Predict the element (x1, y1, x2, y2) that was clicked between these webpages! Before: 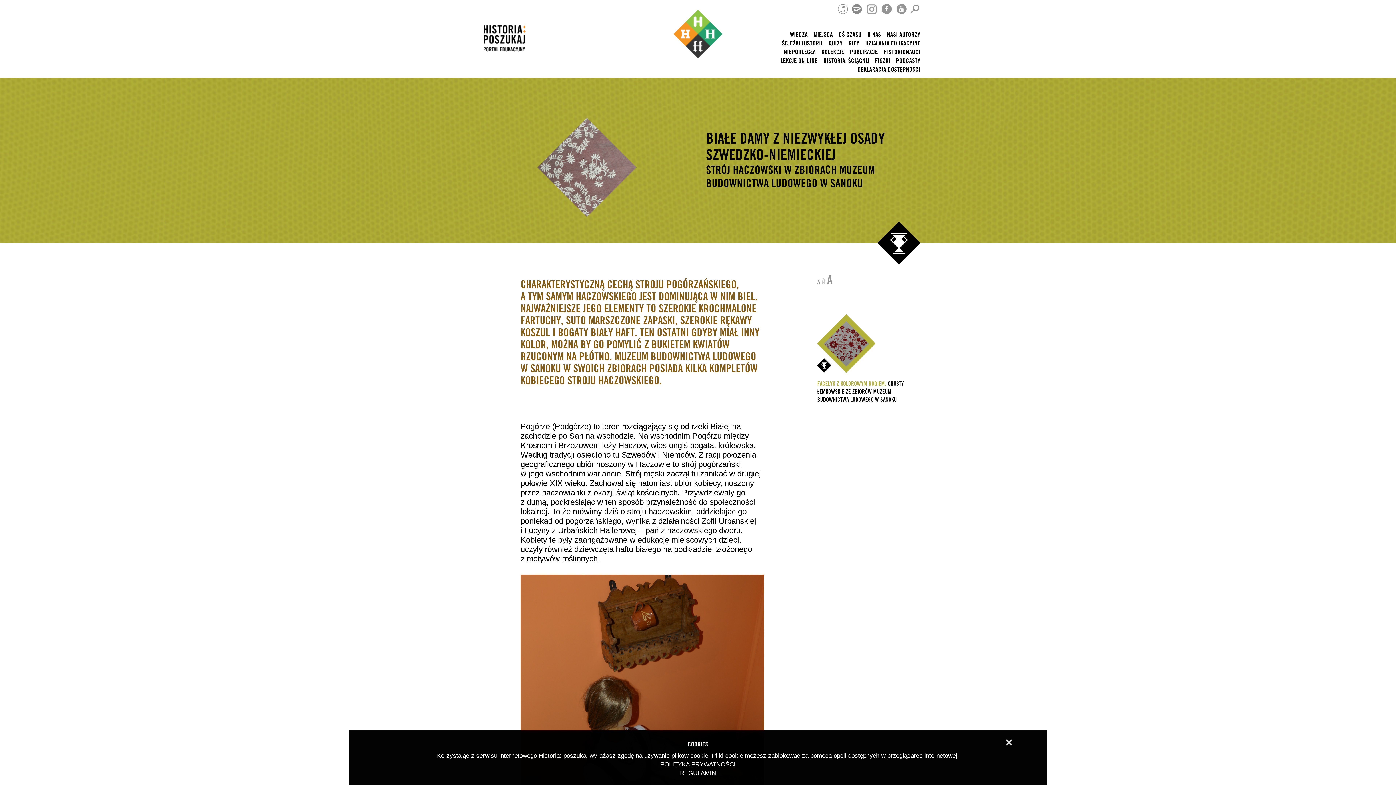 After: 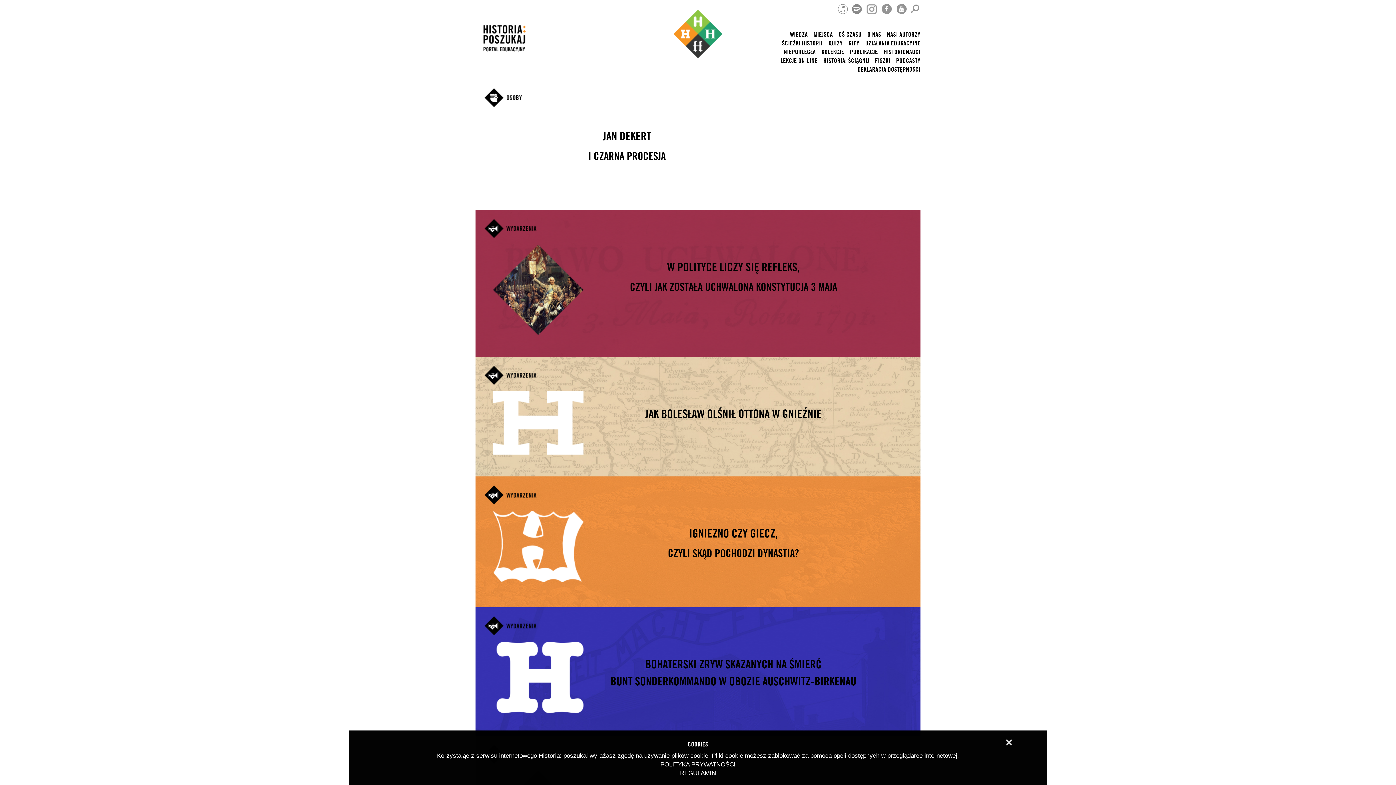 Action: bbox: (673, 31, 722, 36)